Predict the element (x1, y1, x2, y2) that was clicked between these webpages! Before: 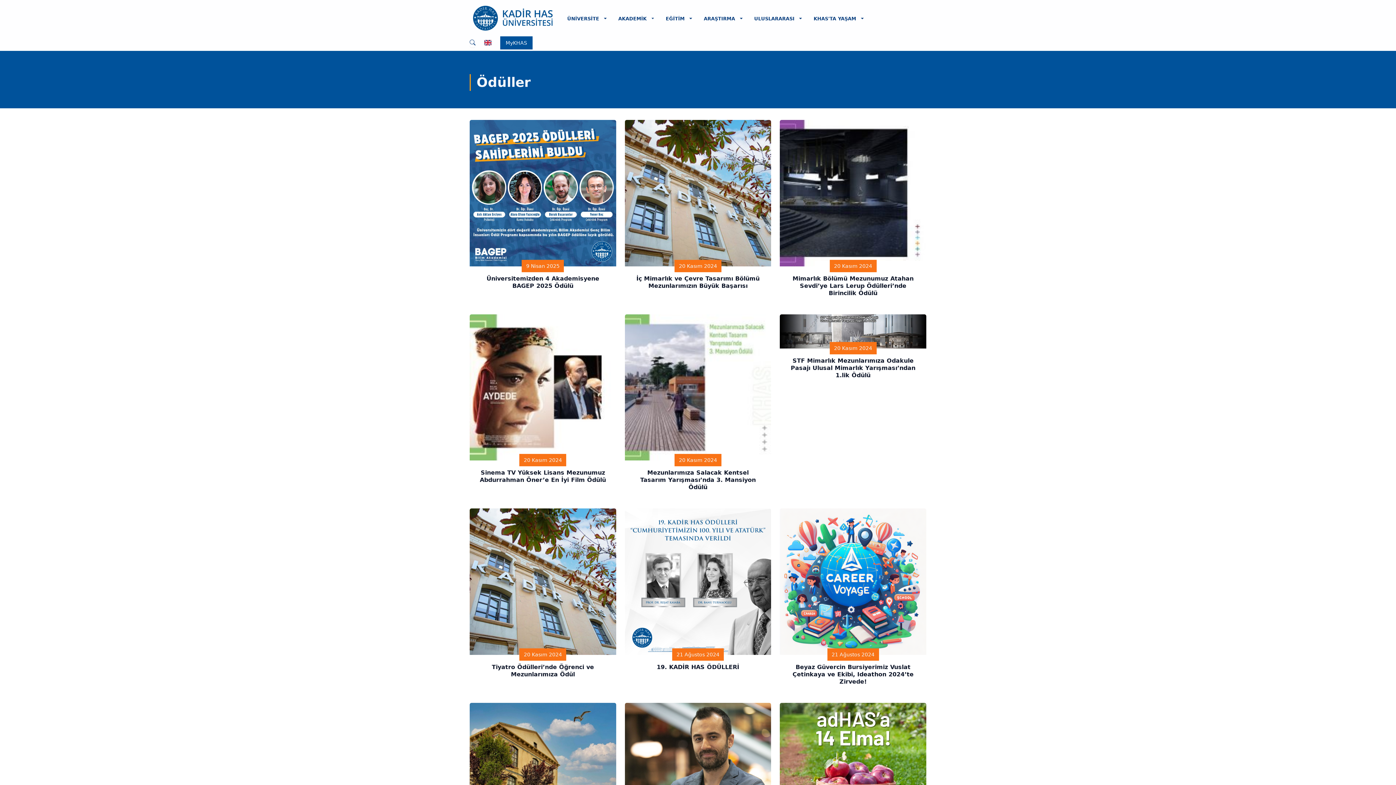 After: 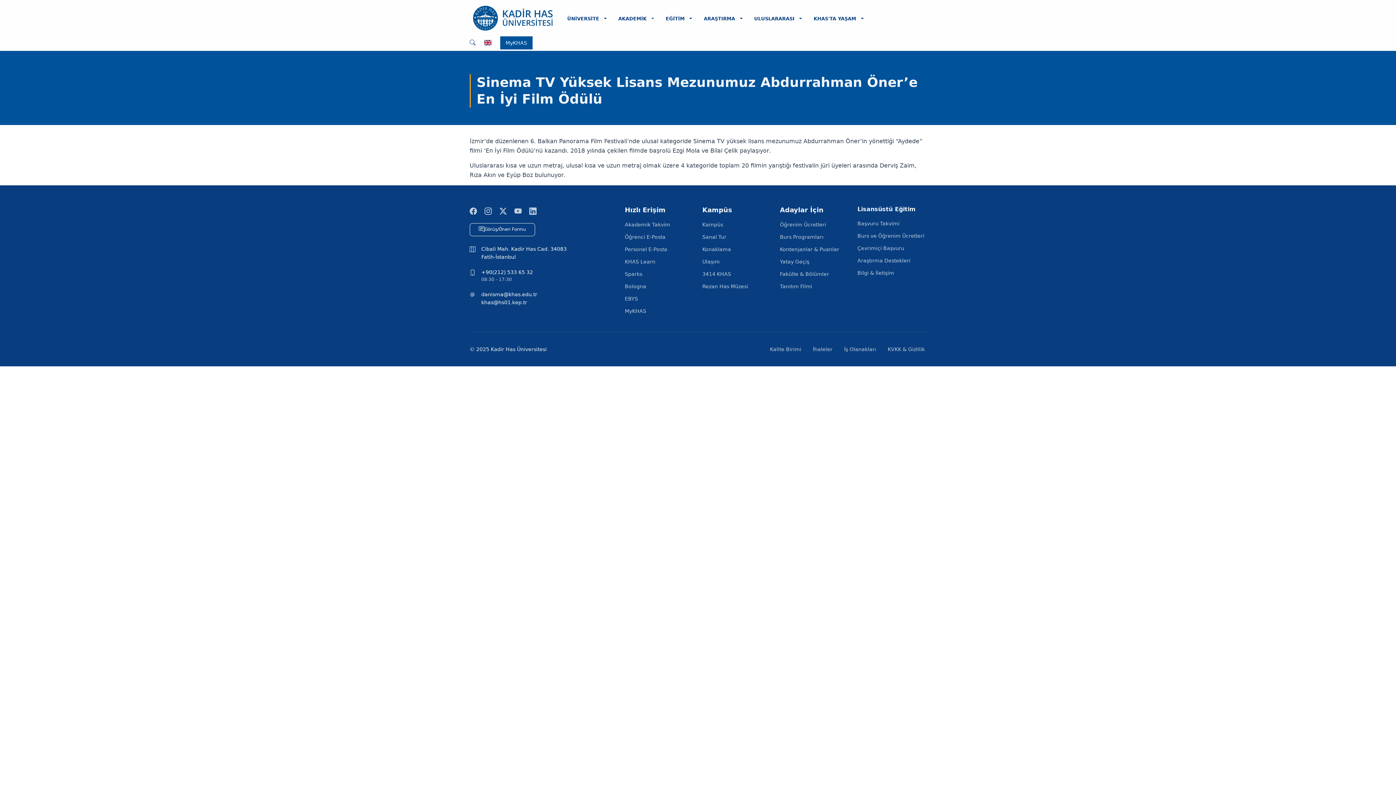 Action: bbox: (478, 469, 607, 484) label: Sinema TV Yüksek Lisans Mezunumuz Abdurrahman Öner’e En İyi Film Ödülü